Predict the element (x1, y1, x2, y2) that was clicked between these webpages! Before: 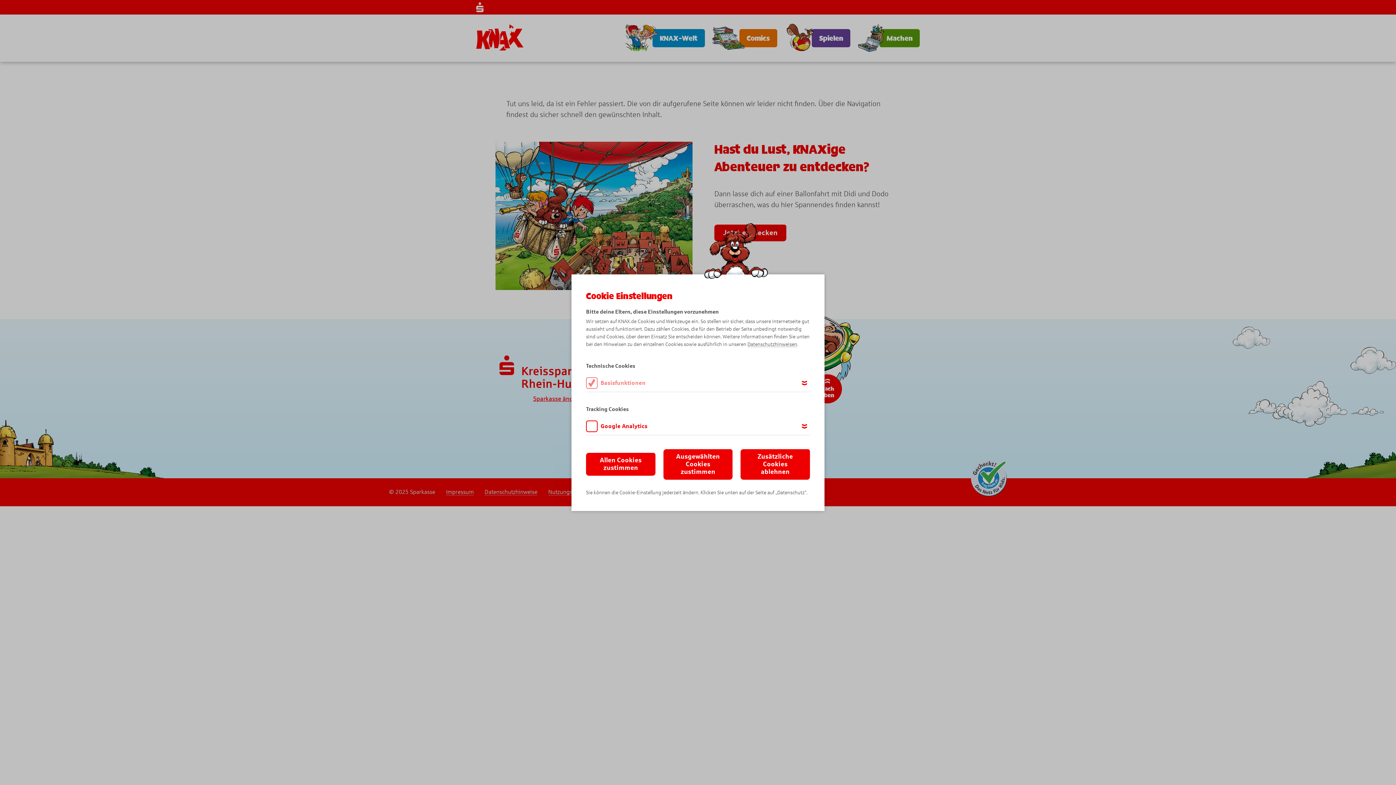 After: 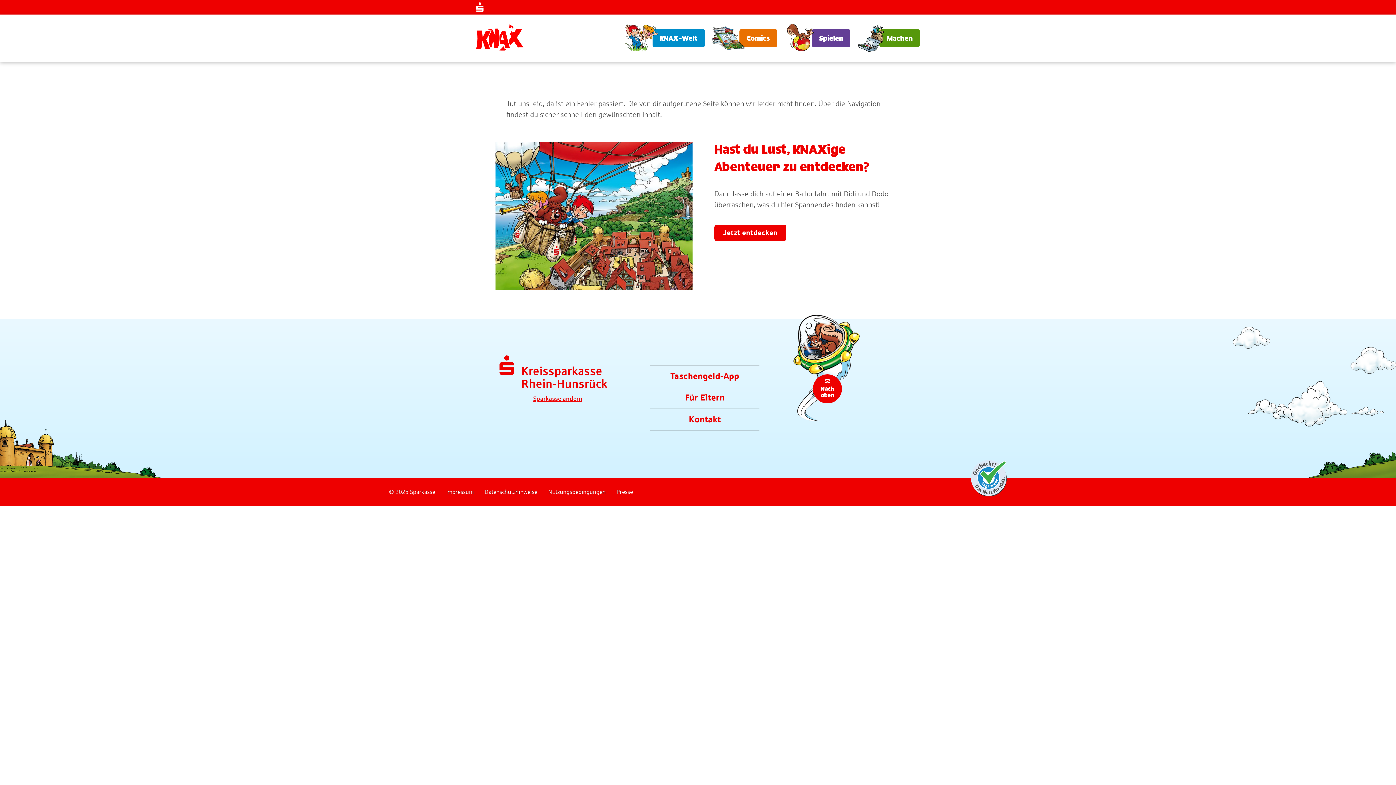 Action: bbox: (586, 453, 655, 476) label: Allen Cookies zustimmen